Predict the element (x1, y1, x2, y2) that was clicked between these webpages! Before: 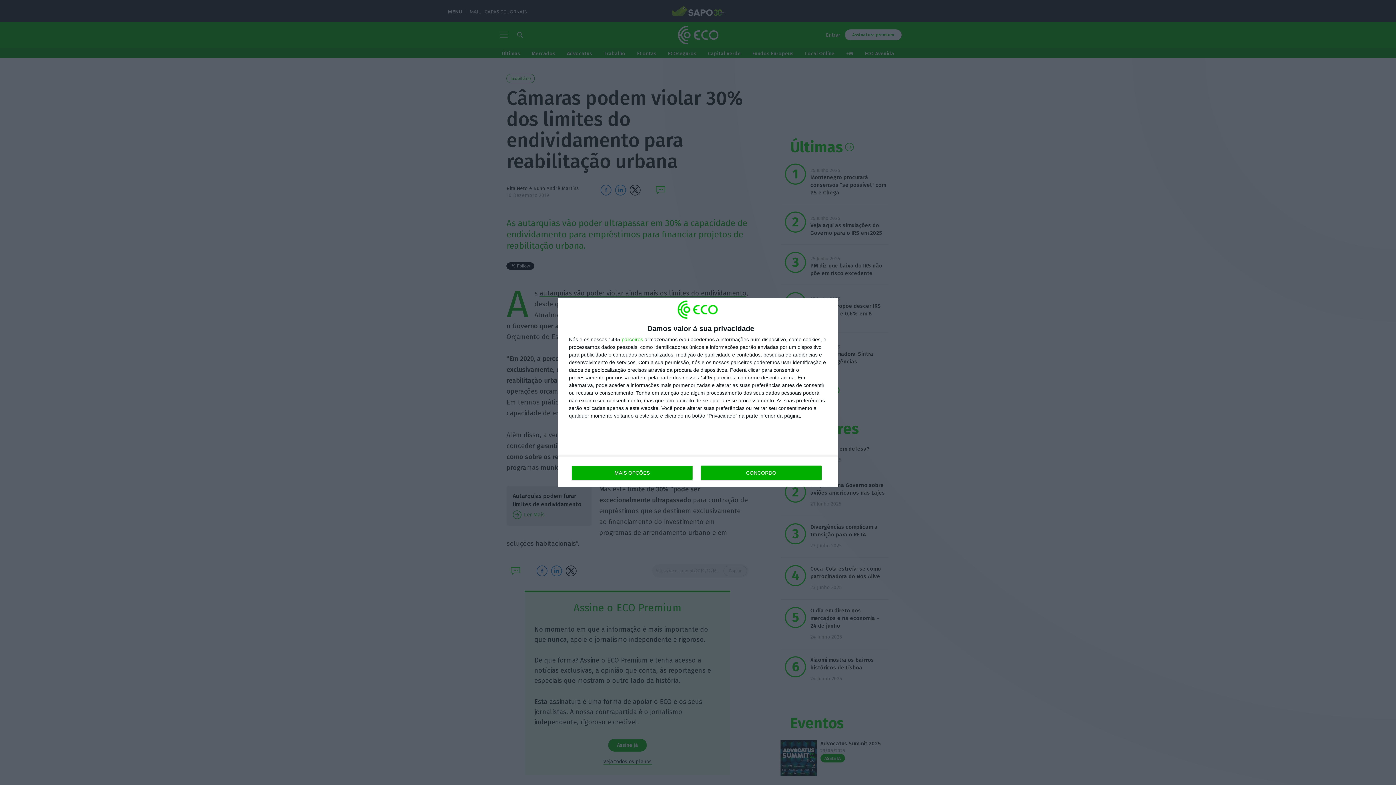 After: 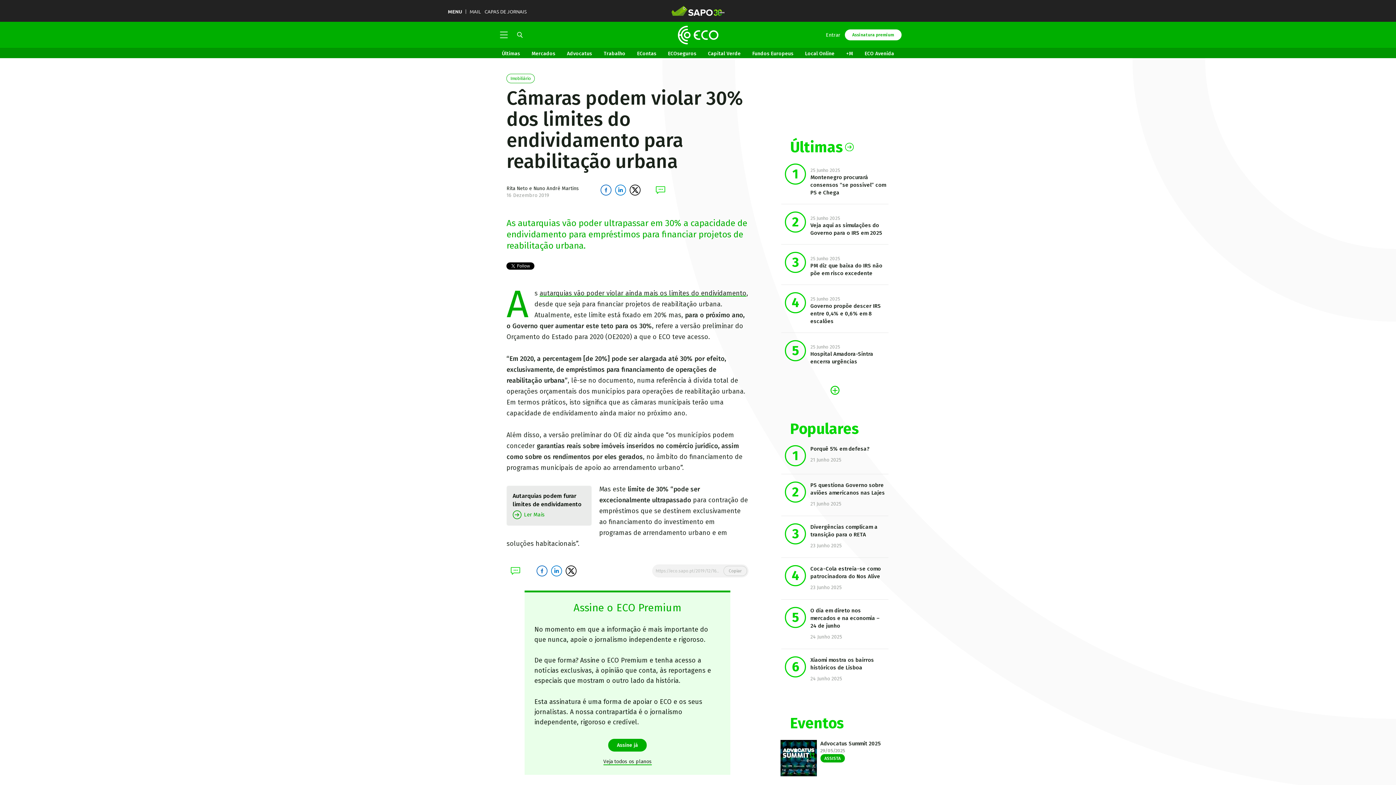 Action: label: CONCORDO bbox: (700, 465, 821, 480)